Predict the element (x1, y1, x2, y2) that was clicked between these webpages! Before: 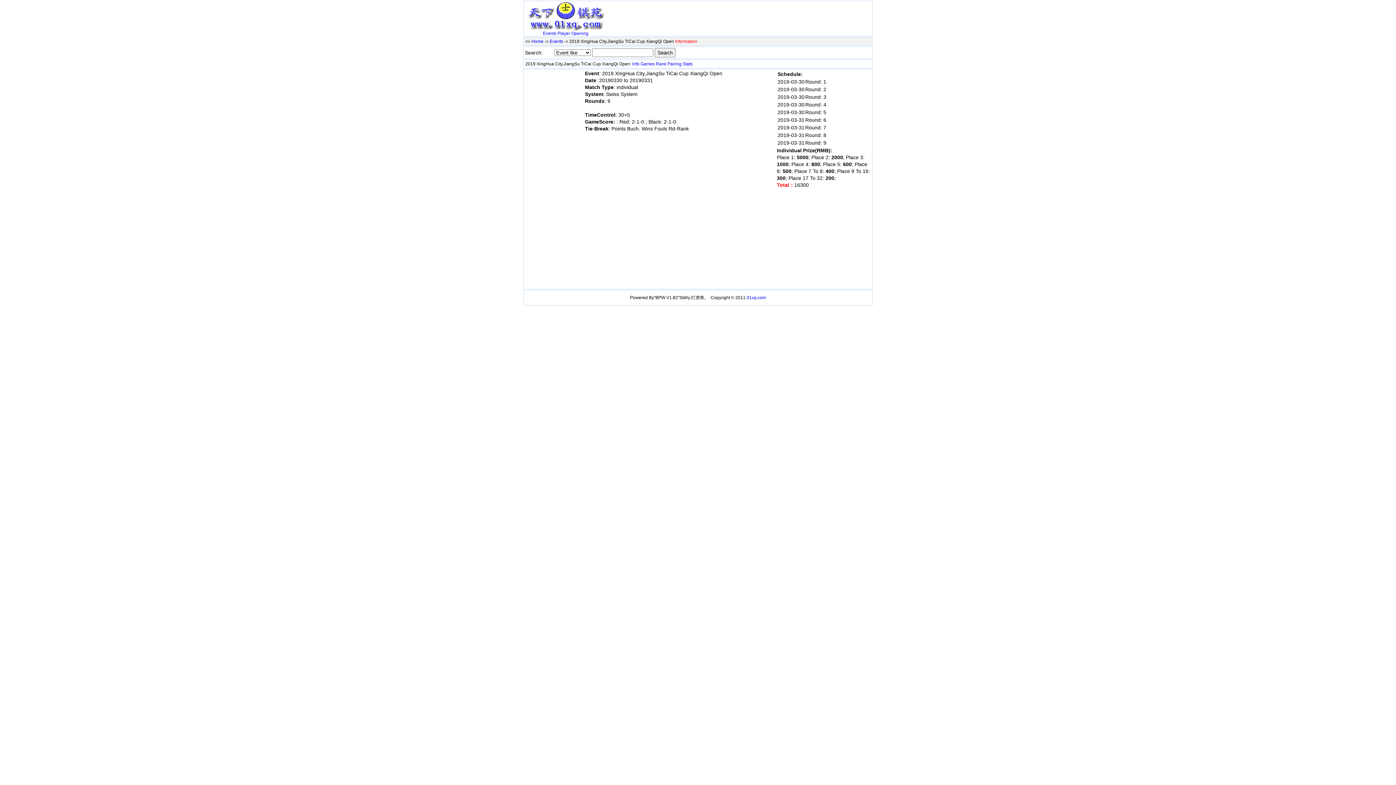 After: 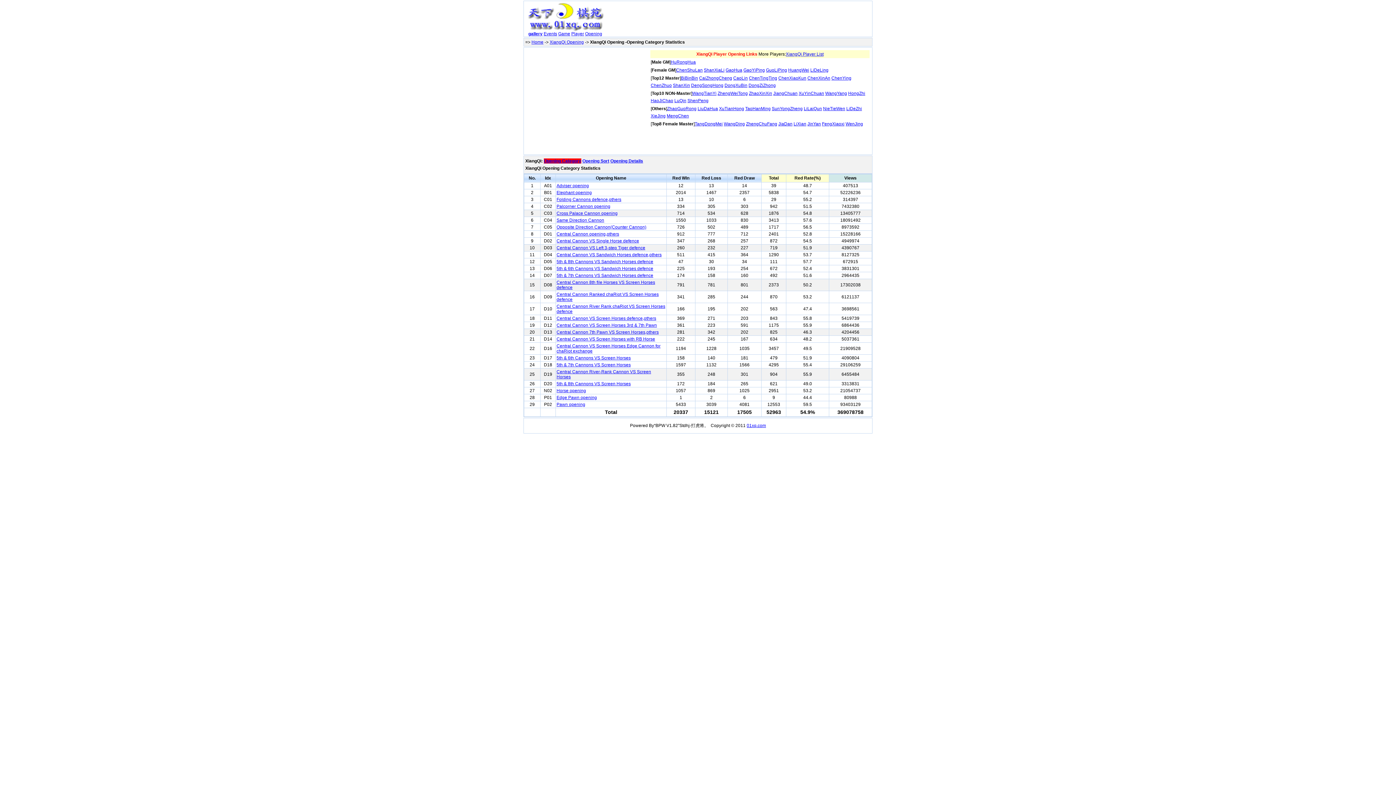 Action: label: Opening bbox: (571, 30, 588, 36)